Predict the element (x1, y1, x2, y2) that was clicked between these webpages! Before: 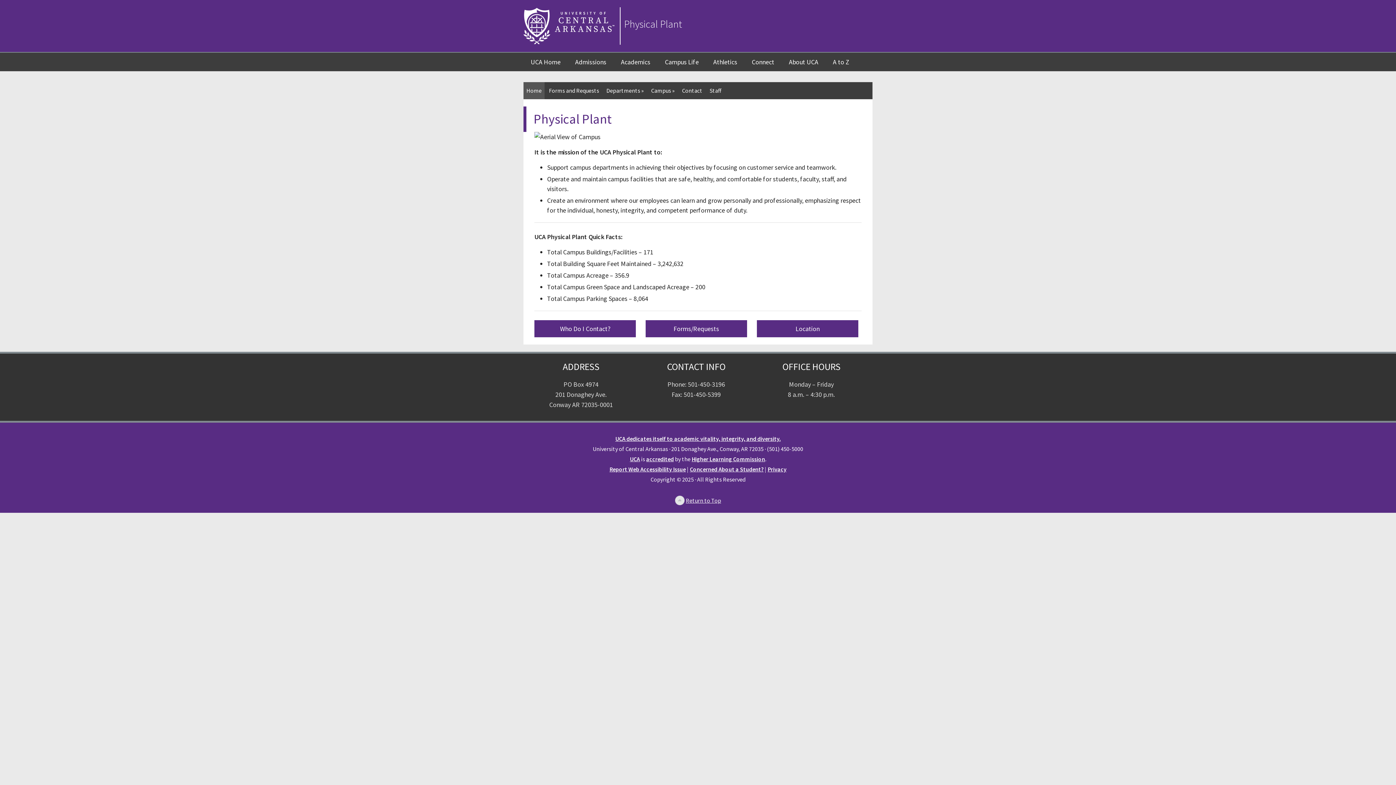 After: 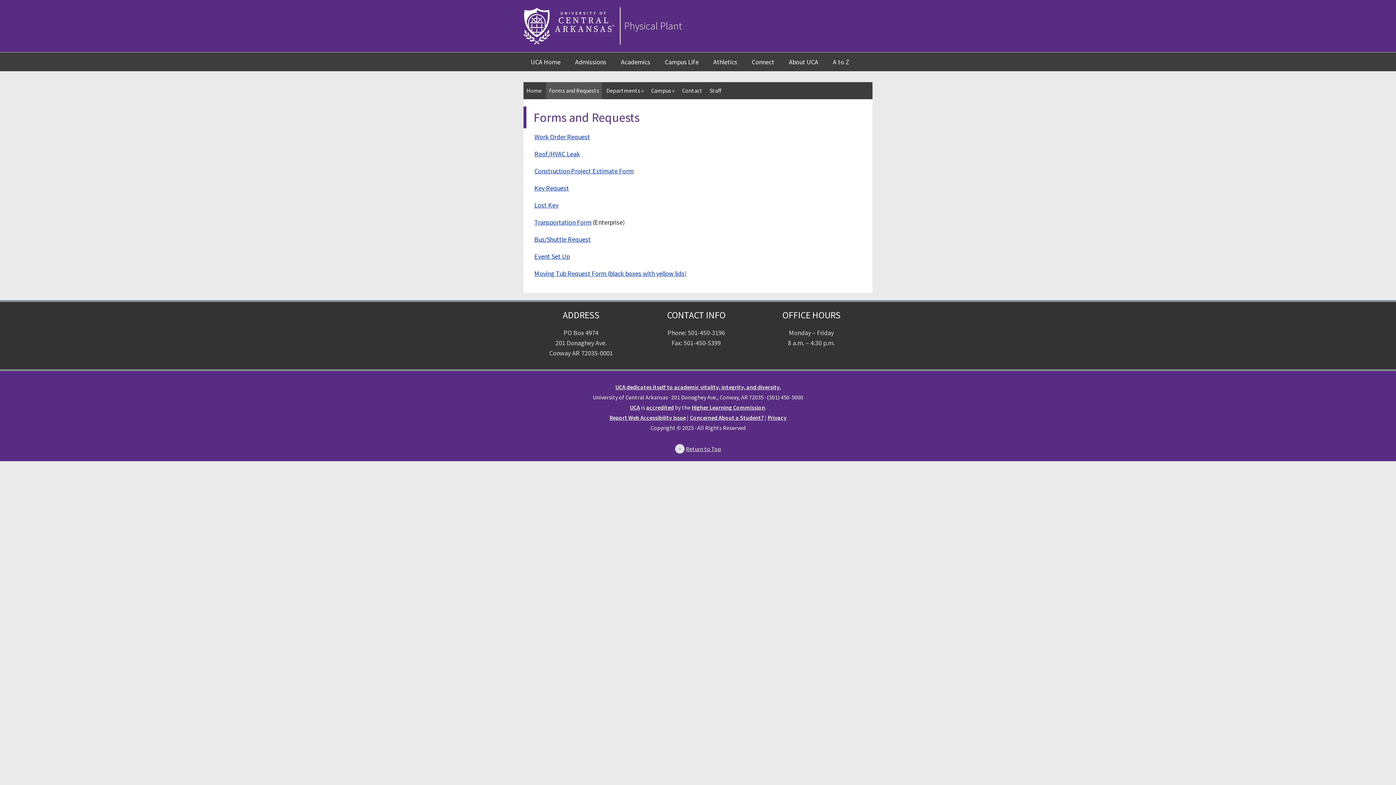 Action: label: Forms/Requests bbox: (645, 320, 747, 337)